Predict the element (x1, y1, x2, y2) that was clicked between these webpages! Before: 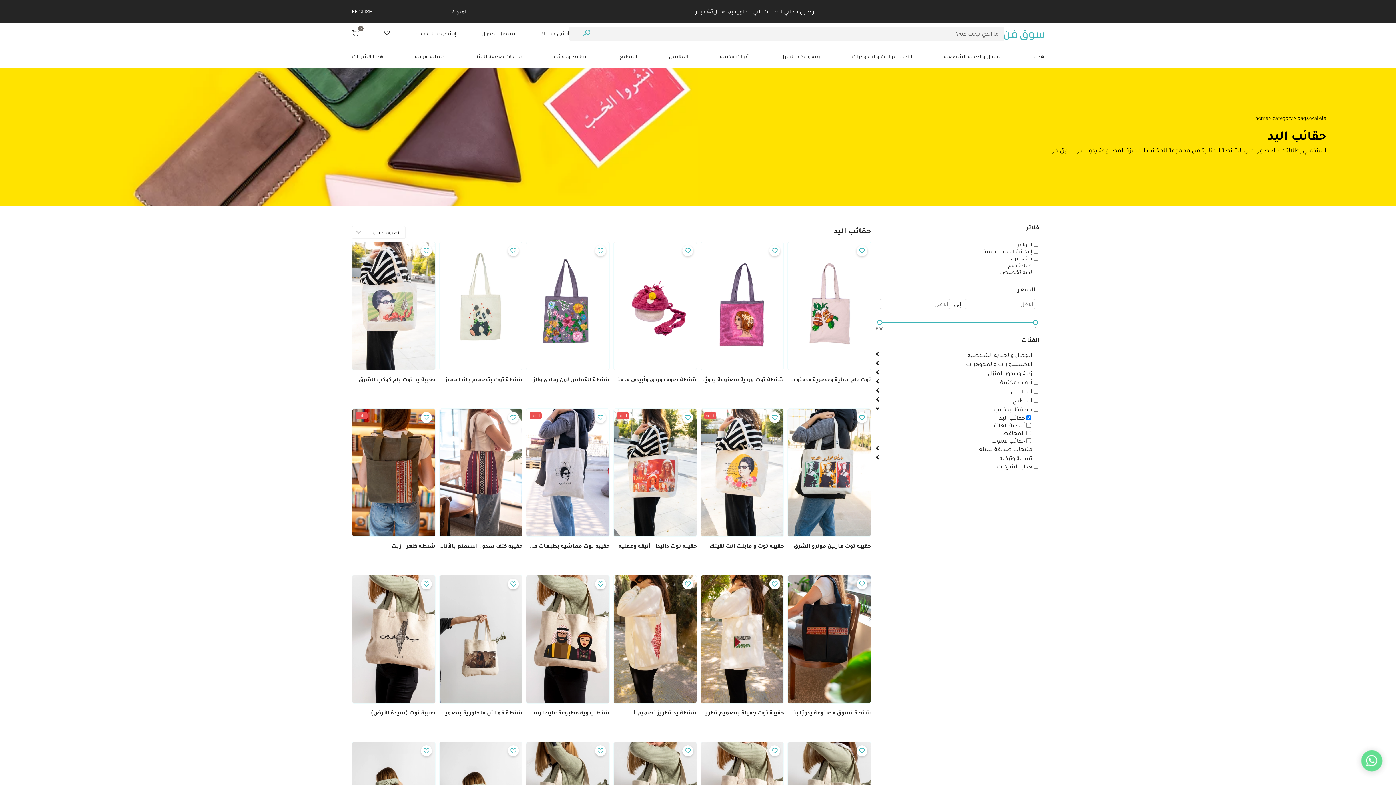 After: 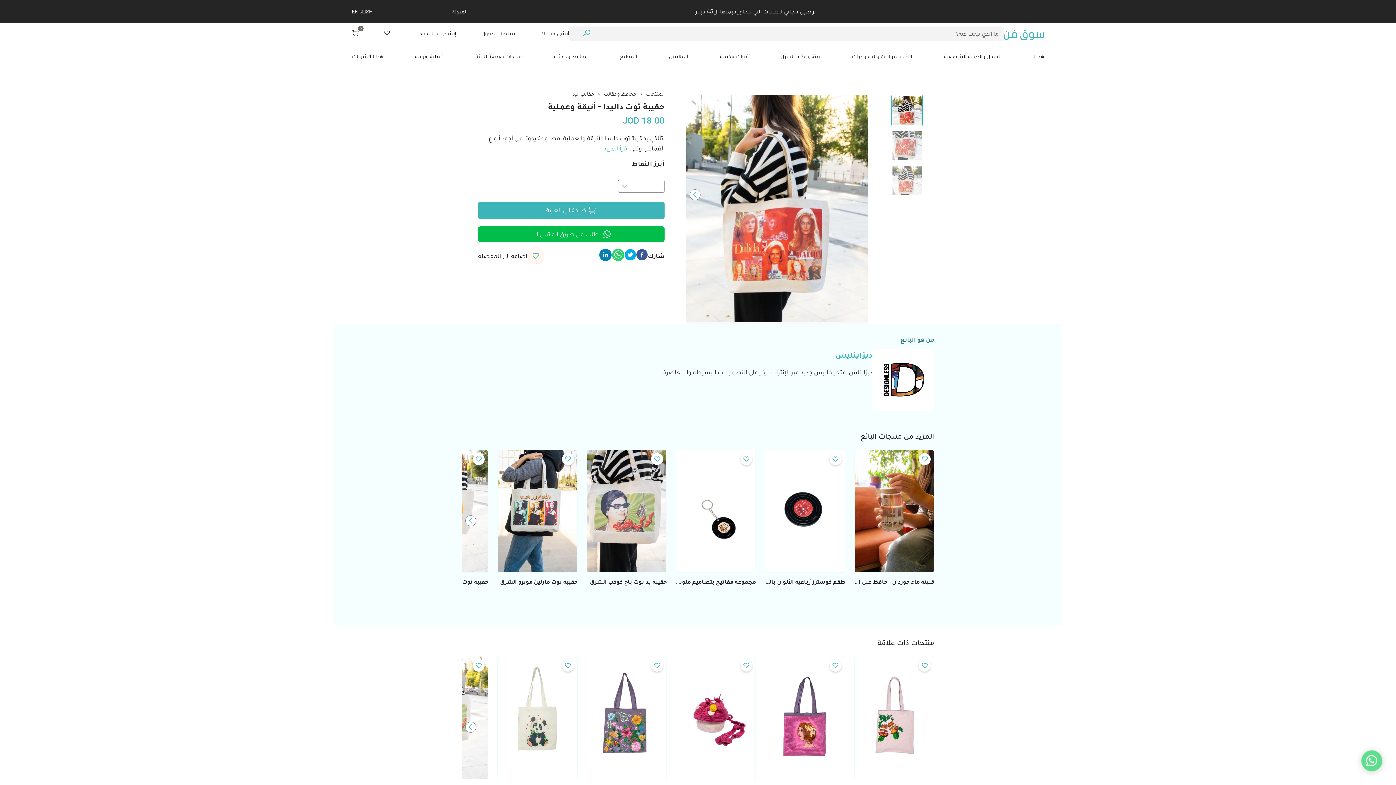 Action: bbox: (613, 408, 696, 537)